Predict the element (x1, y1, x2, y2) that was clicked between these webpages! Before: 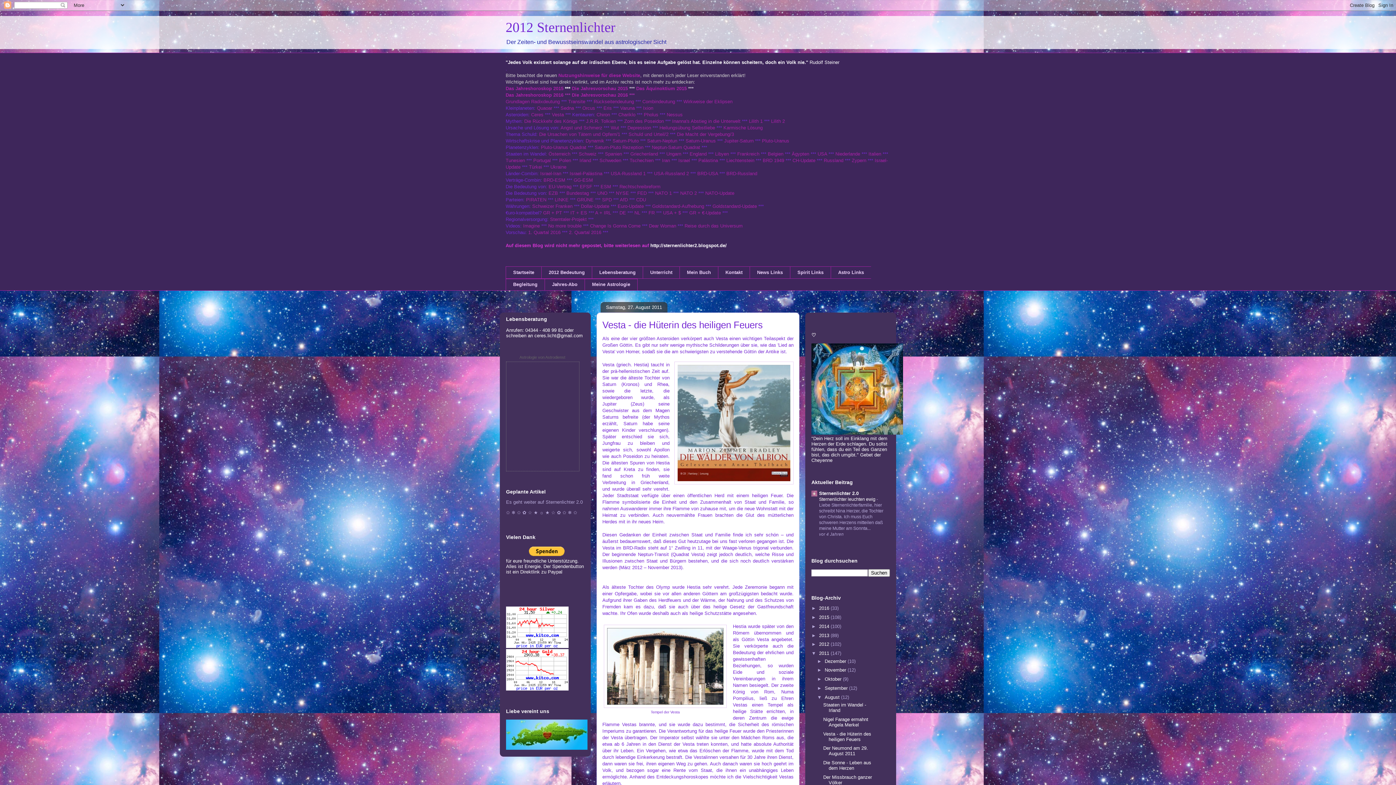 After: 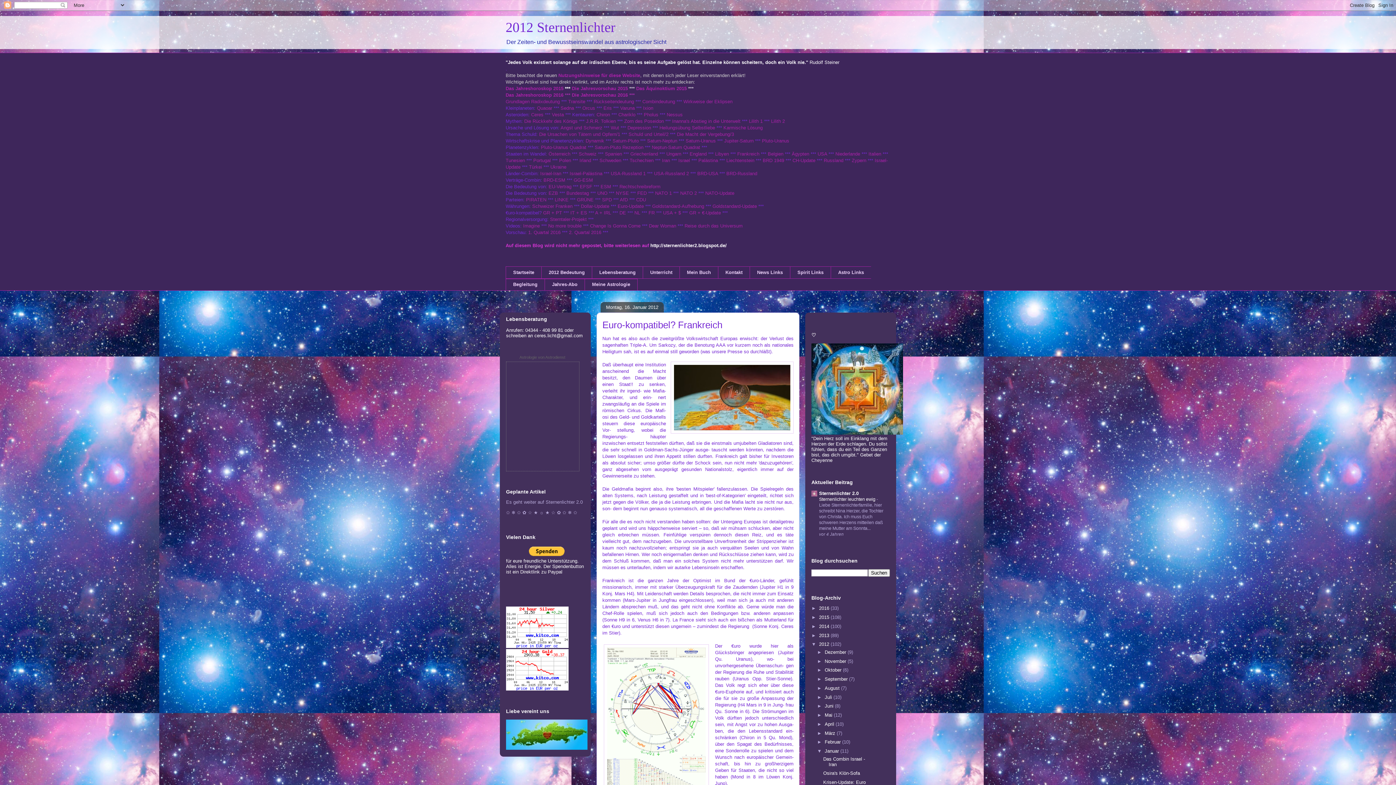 Action: label: FR bbox: (648, 210, 654, 215)